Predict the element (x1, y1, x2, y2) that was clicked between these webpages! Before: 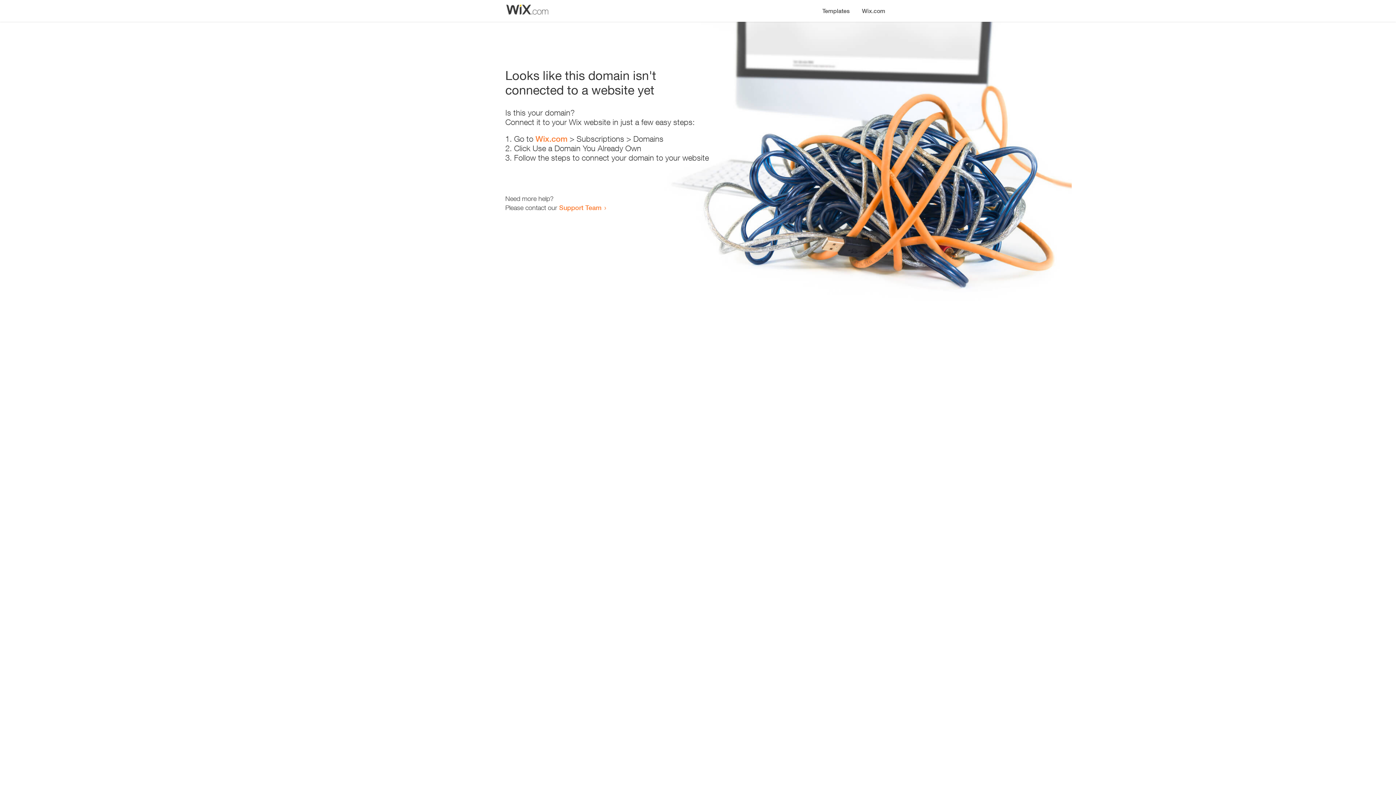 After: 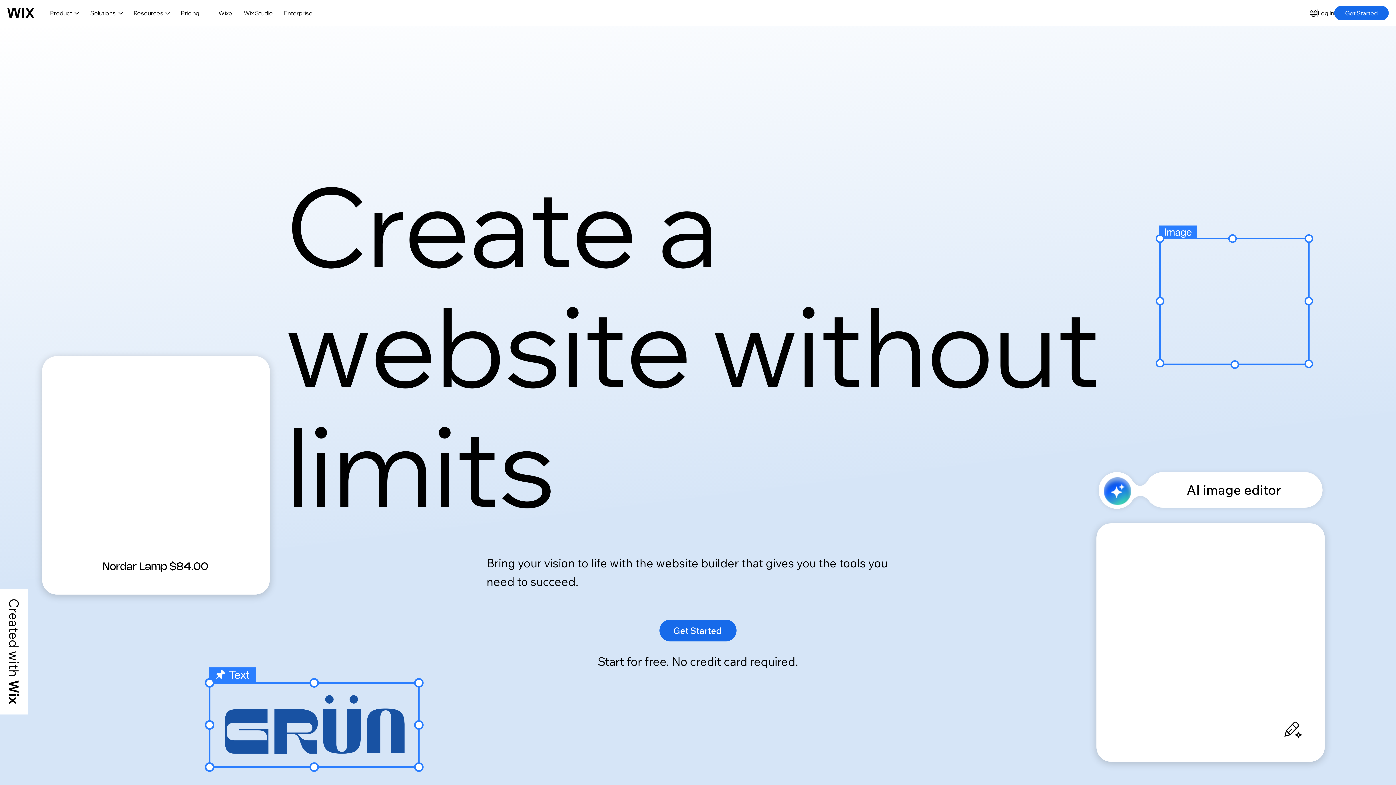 Action: label: Wix.com bbox: (535, 134, 567, 143)